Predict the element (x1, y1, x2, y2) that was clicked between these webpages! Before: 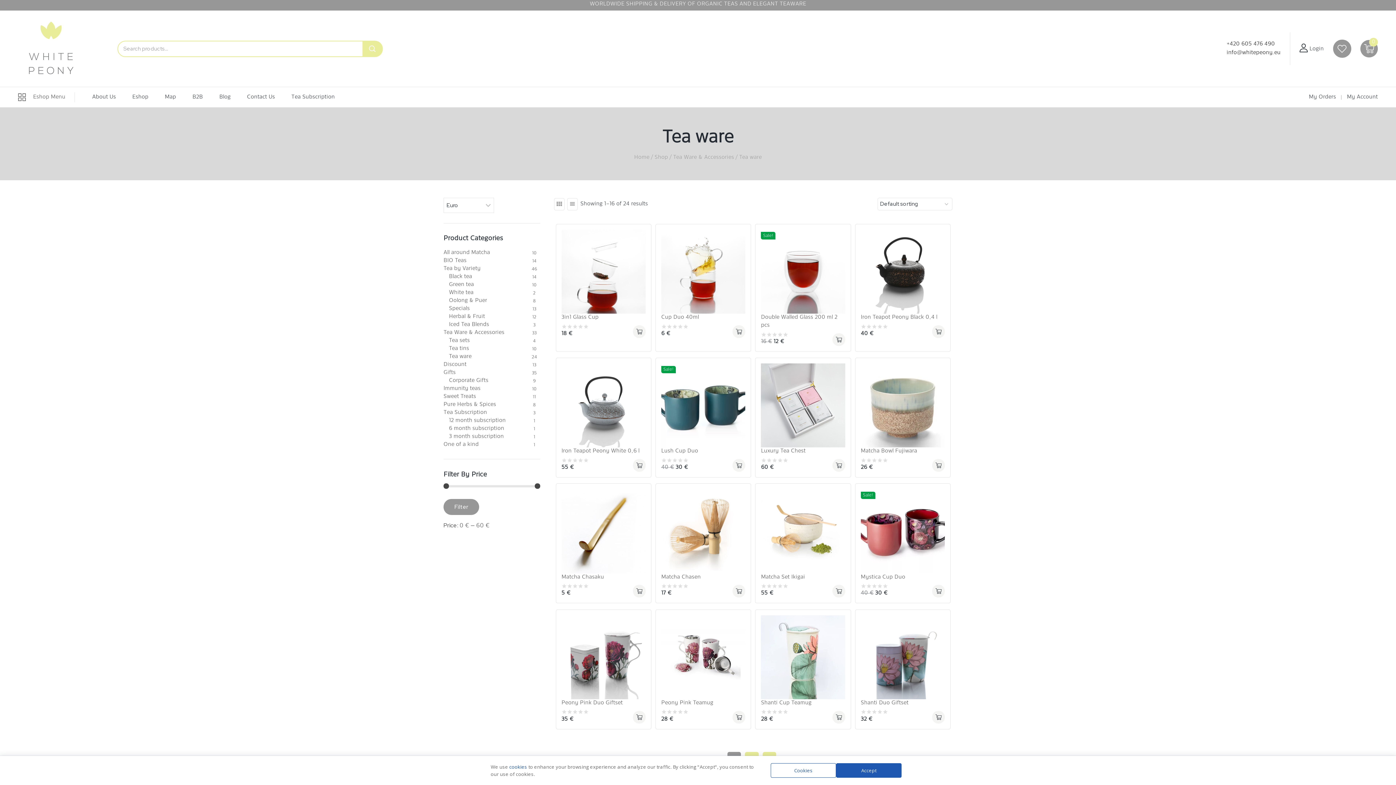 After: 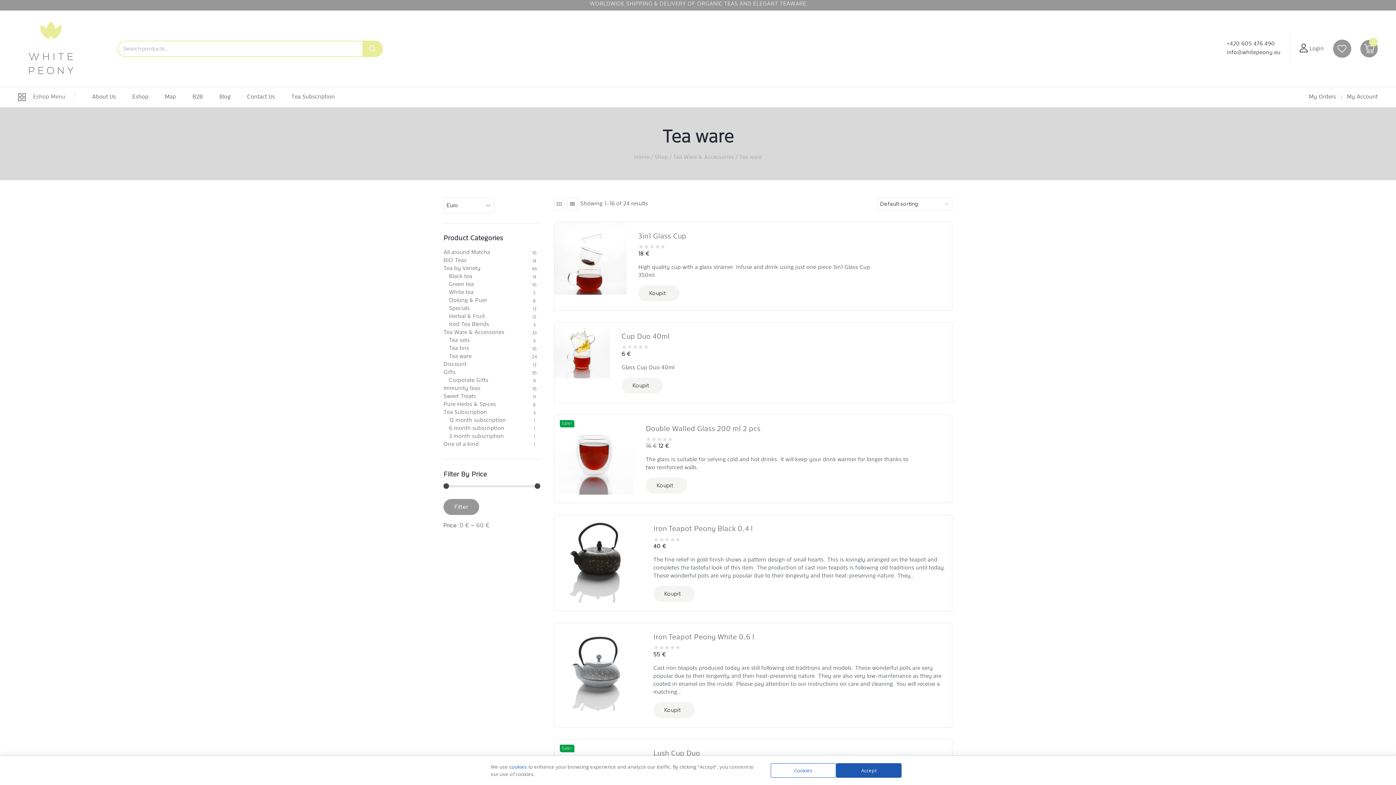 Action: bbox: (567, 198, 577, 210)